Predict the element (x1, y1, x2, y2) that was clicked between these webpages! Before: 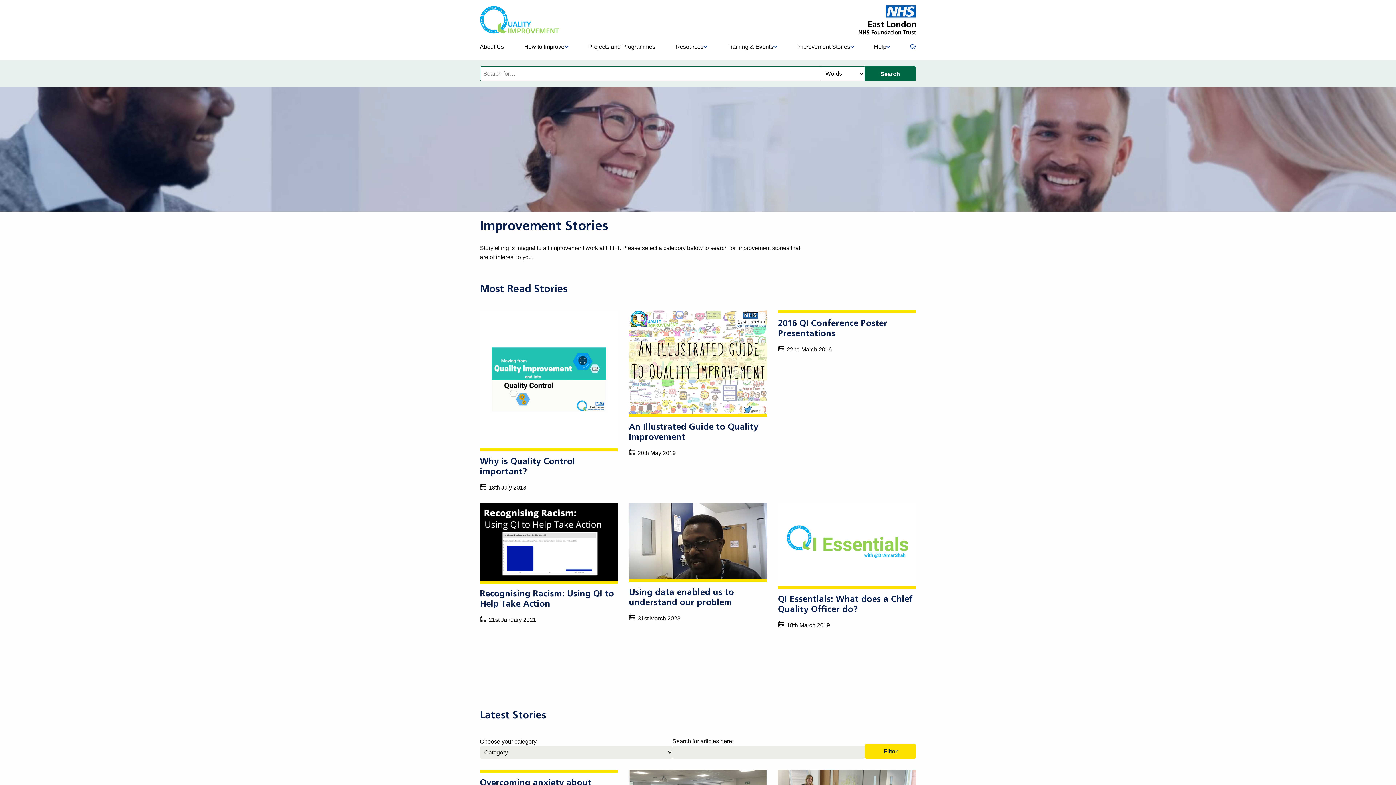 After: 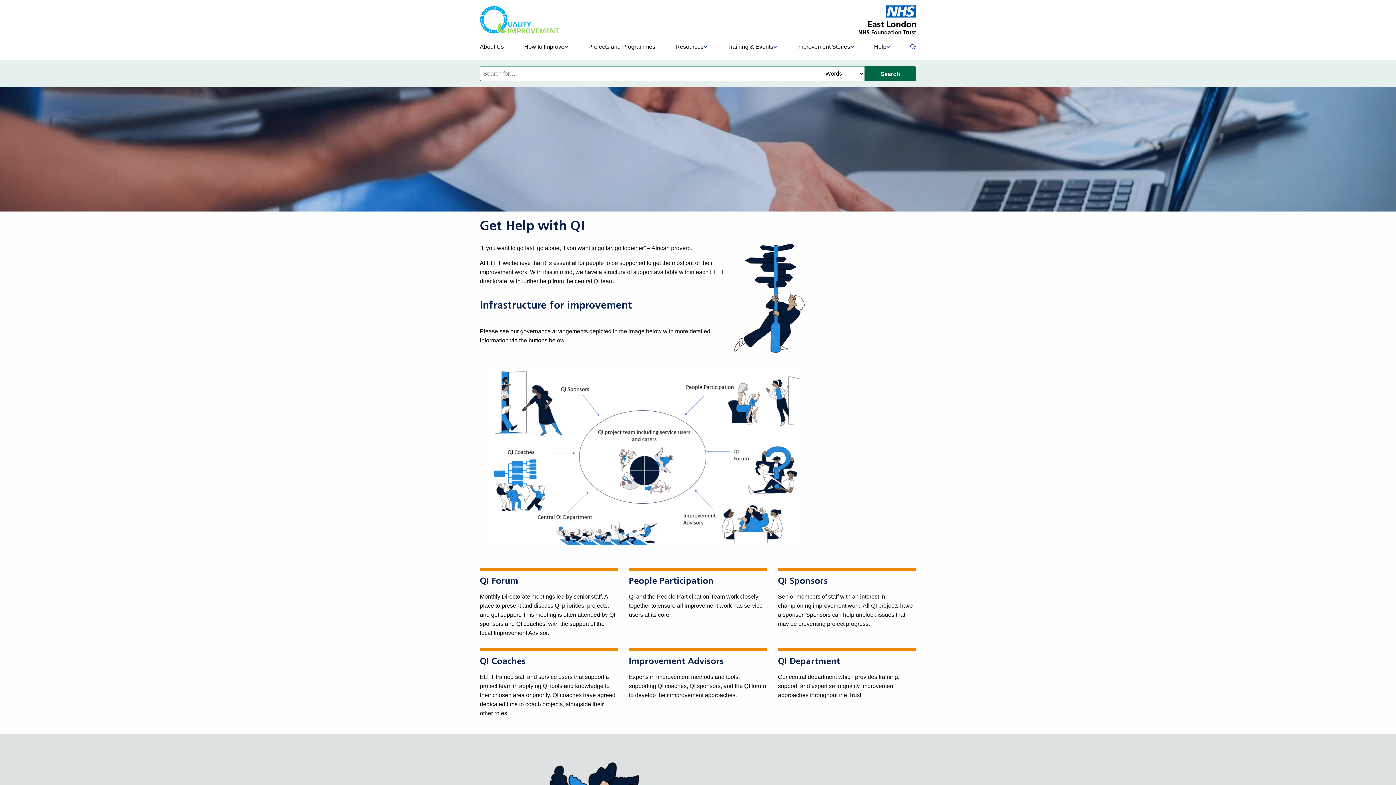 Action: label: Help bbox: (868, 40, 896, 53)